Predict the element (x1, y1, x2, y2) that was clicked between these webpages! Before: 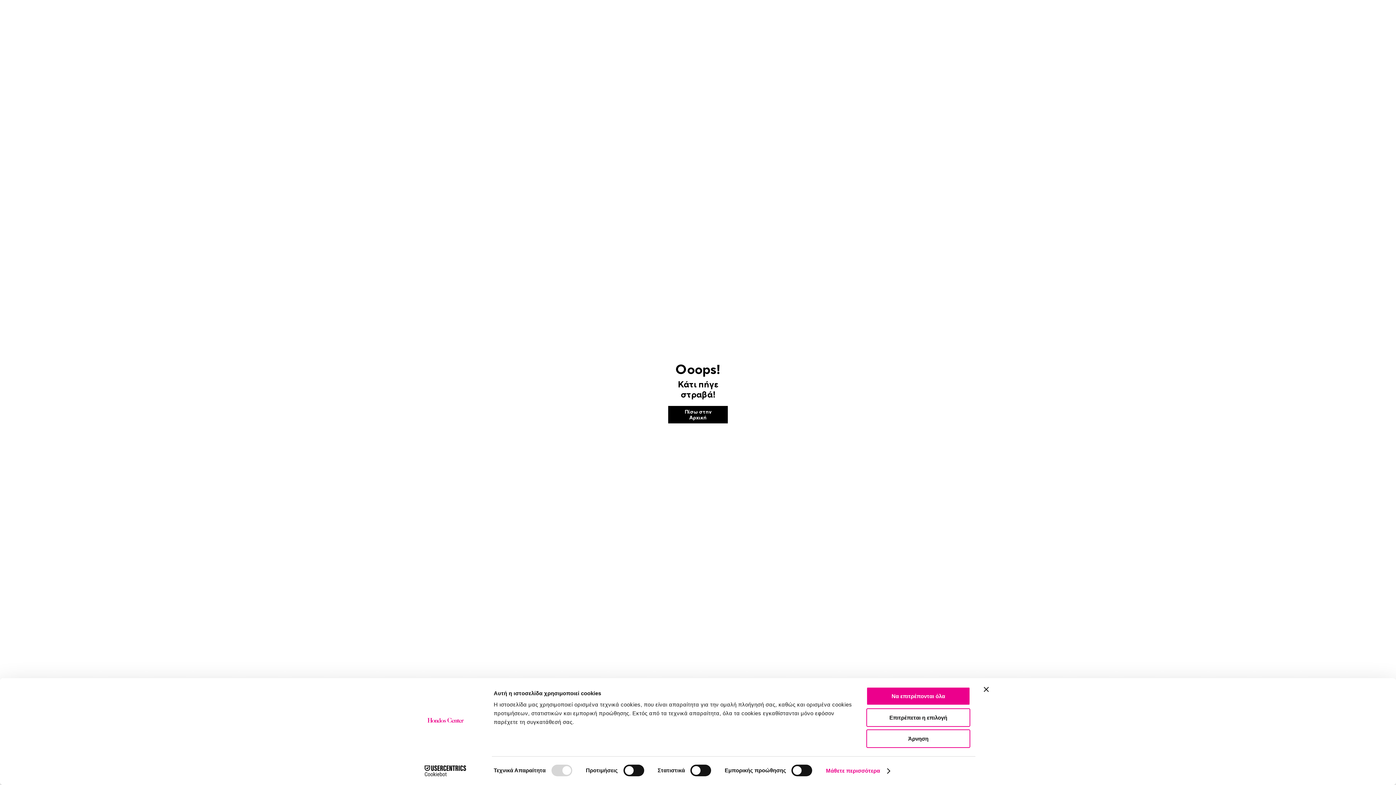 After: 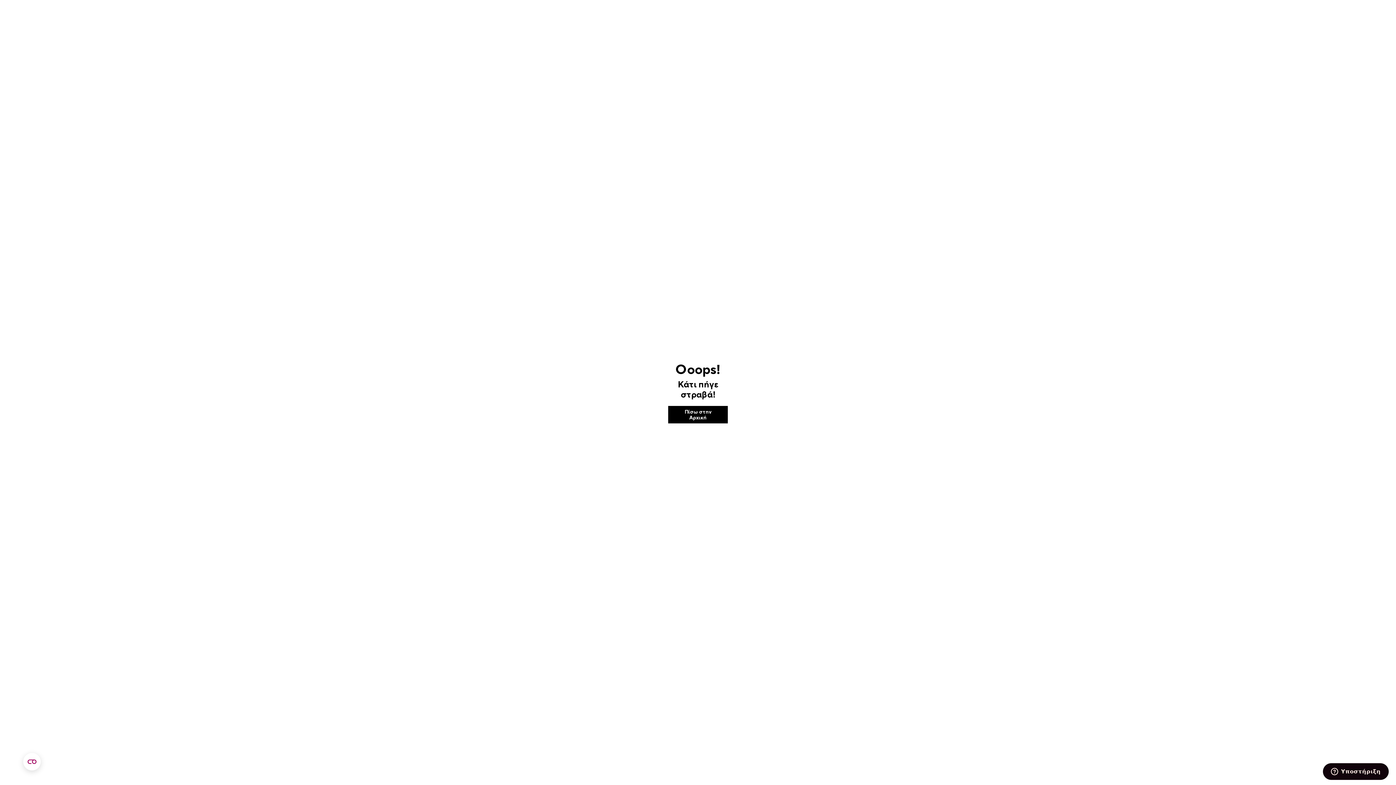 Action: bbox: (866, 687, 970, 705) label: Να επιτρέπονται όλα